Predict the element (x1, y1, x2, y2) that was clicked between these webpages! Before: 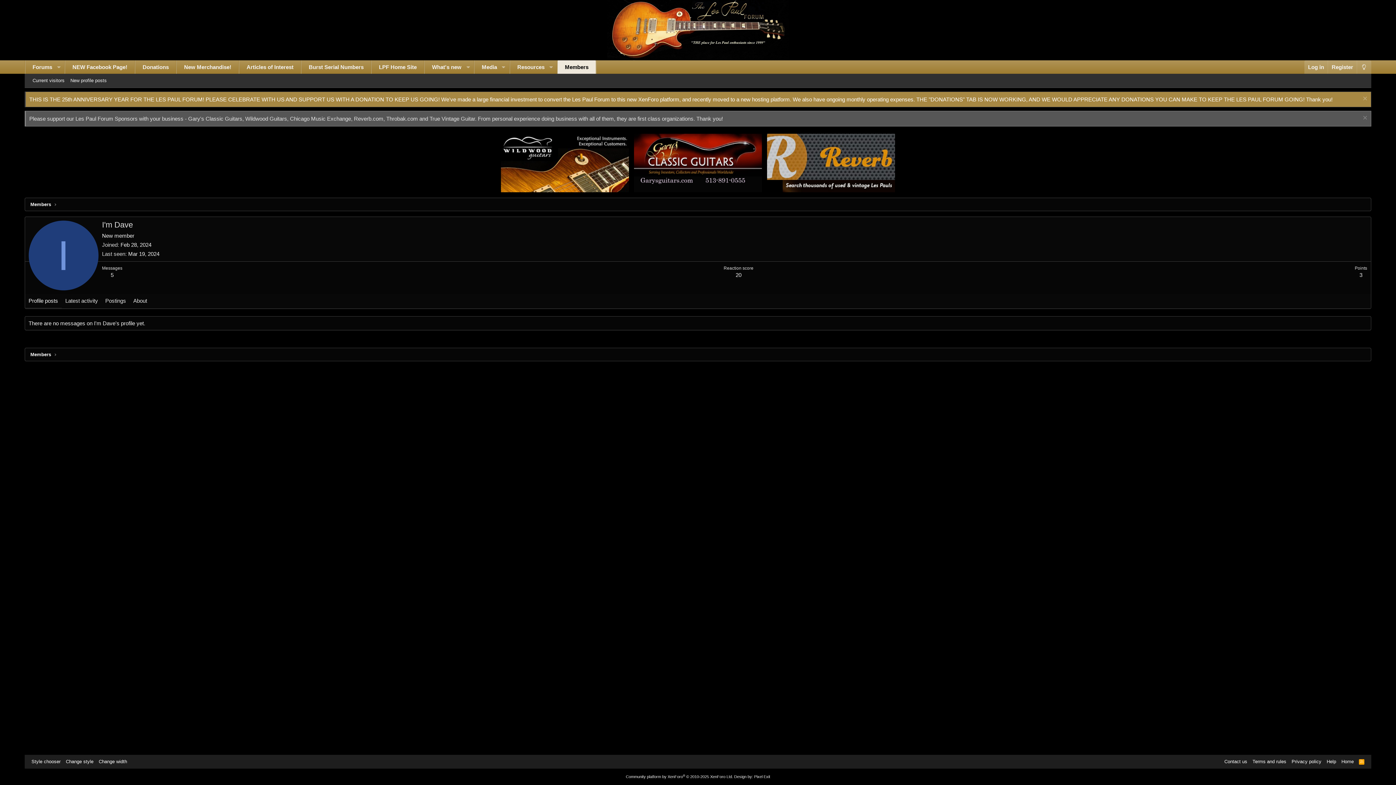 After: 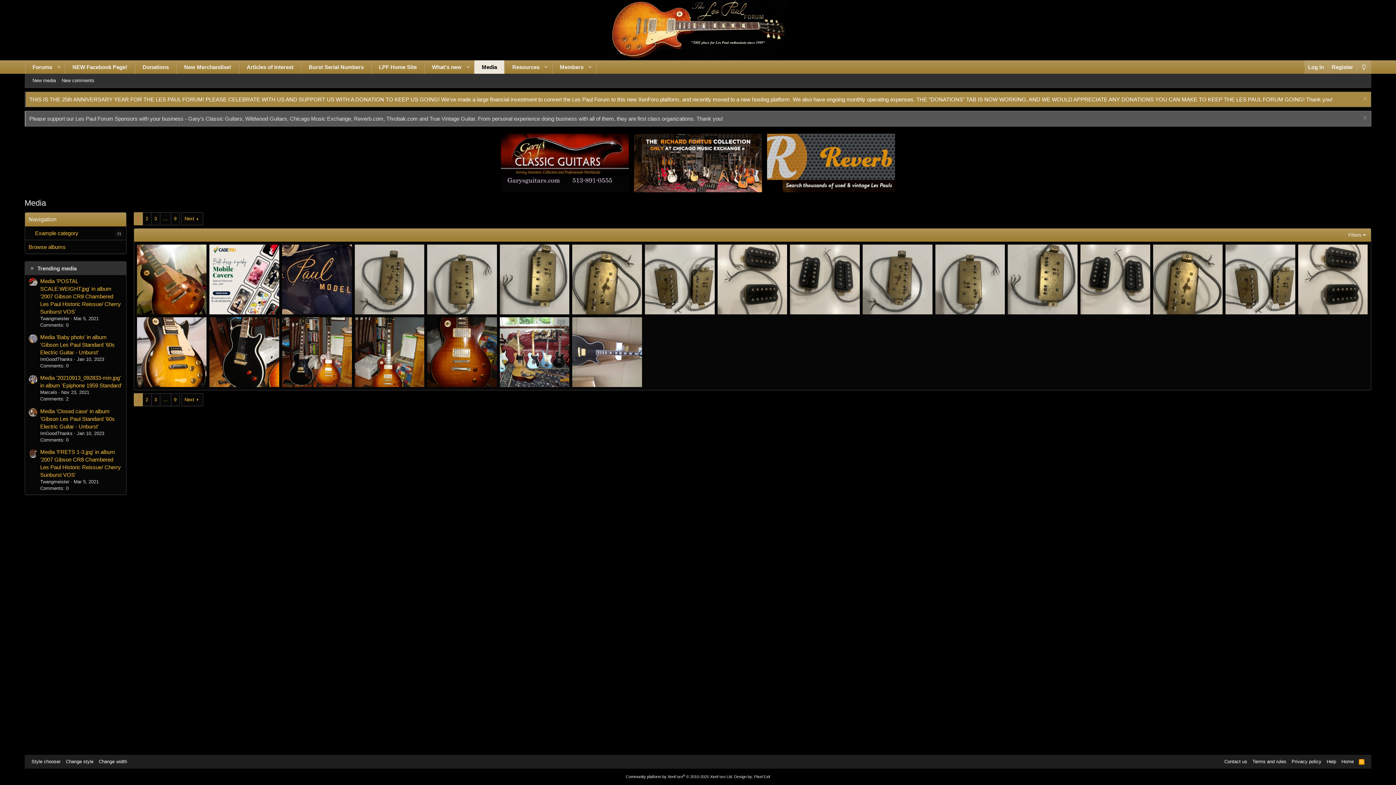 Action: label: Media bbox: (474, 60, 498, 73)